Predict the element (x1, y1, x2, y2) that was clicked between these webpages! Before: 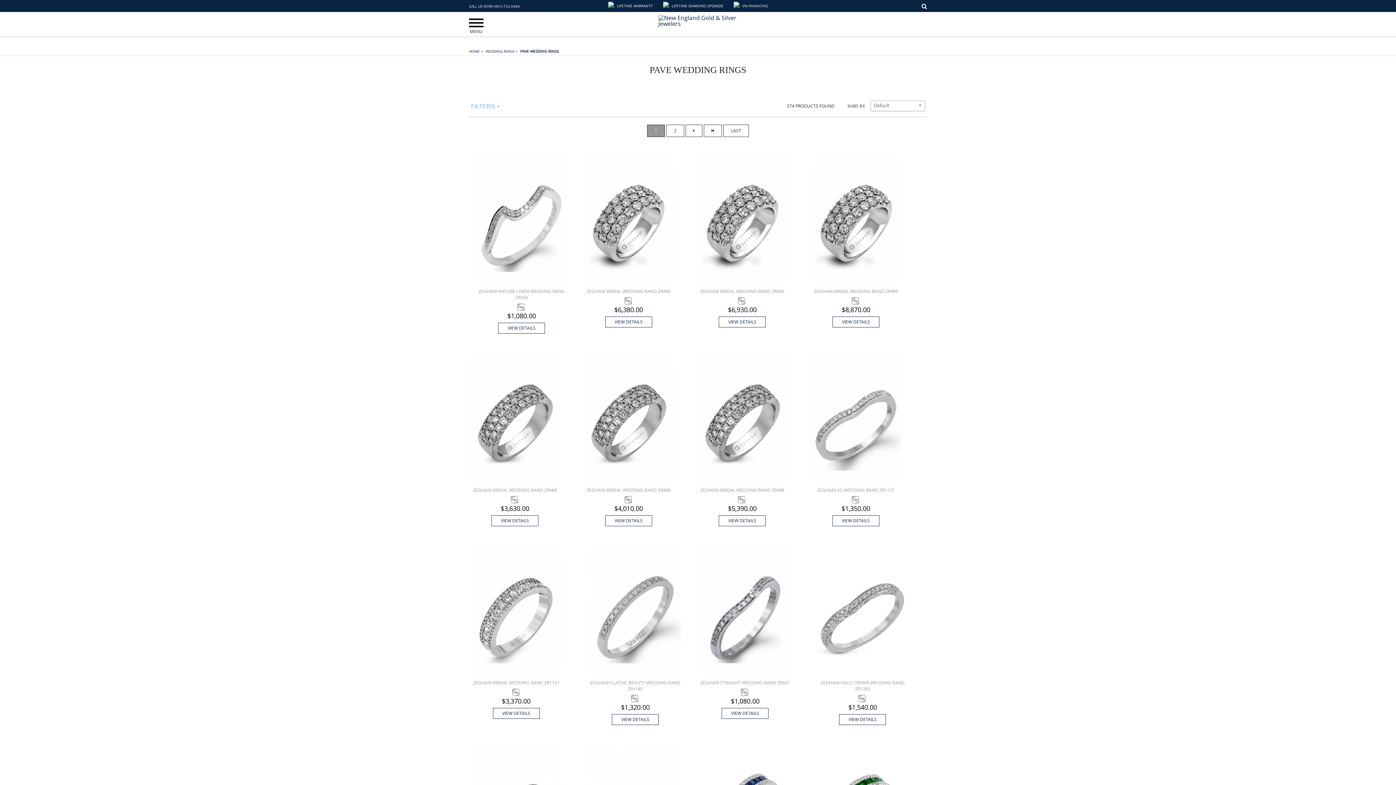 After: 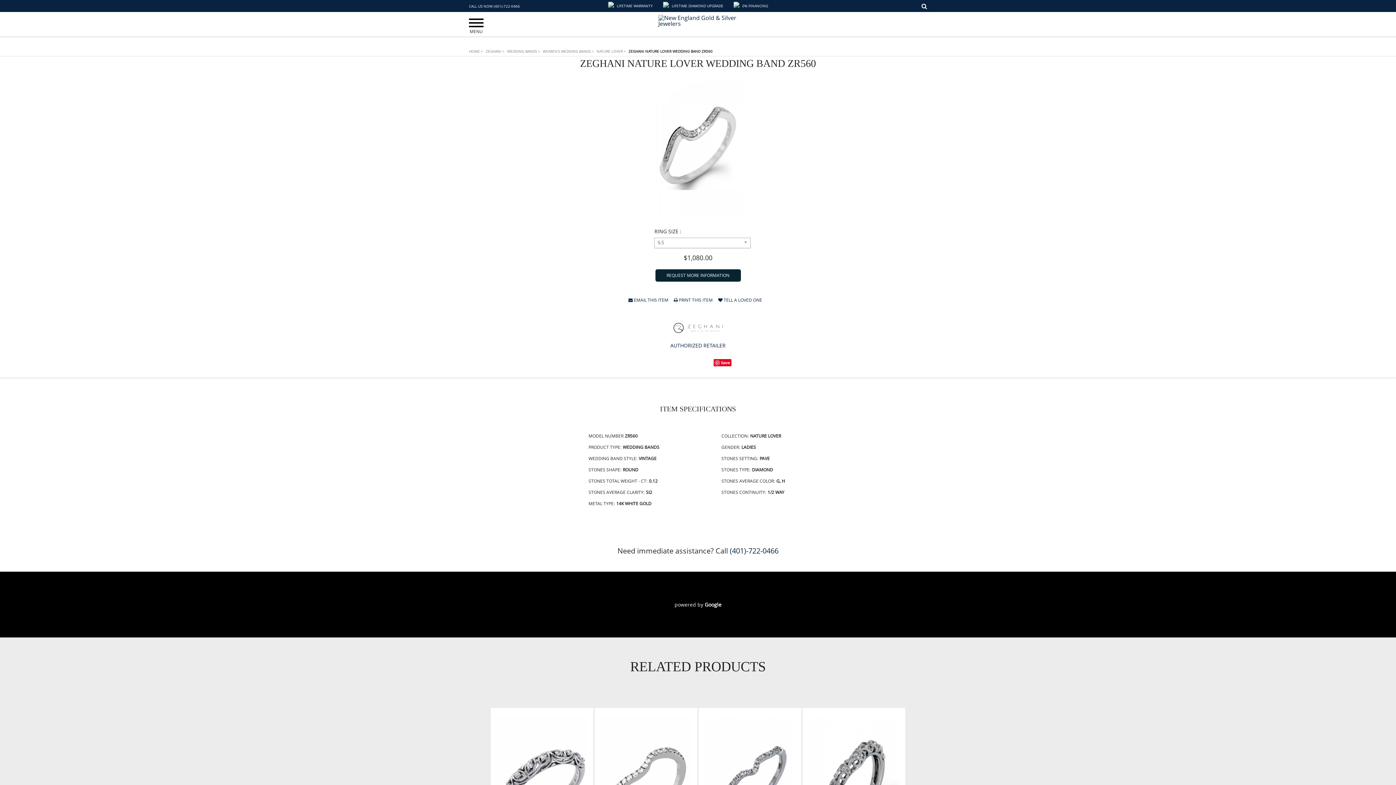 Action: bbox: (476, 152, 567, 159)